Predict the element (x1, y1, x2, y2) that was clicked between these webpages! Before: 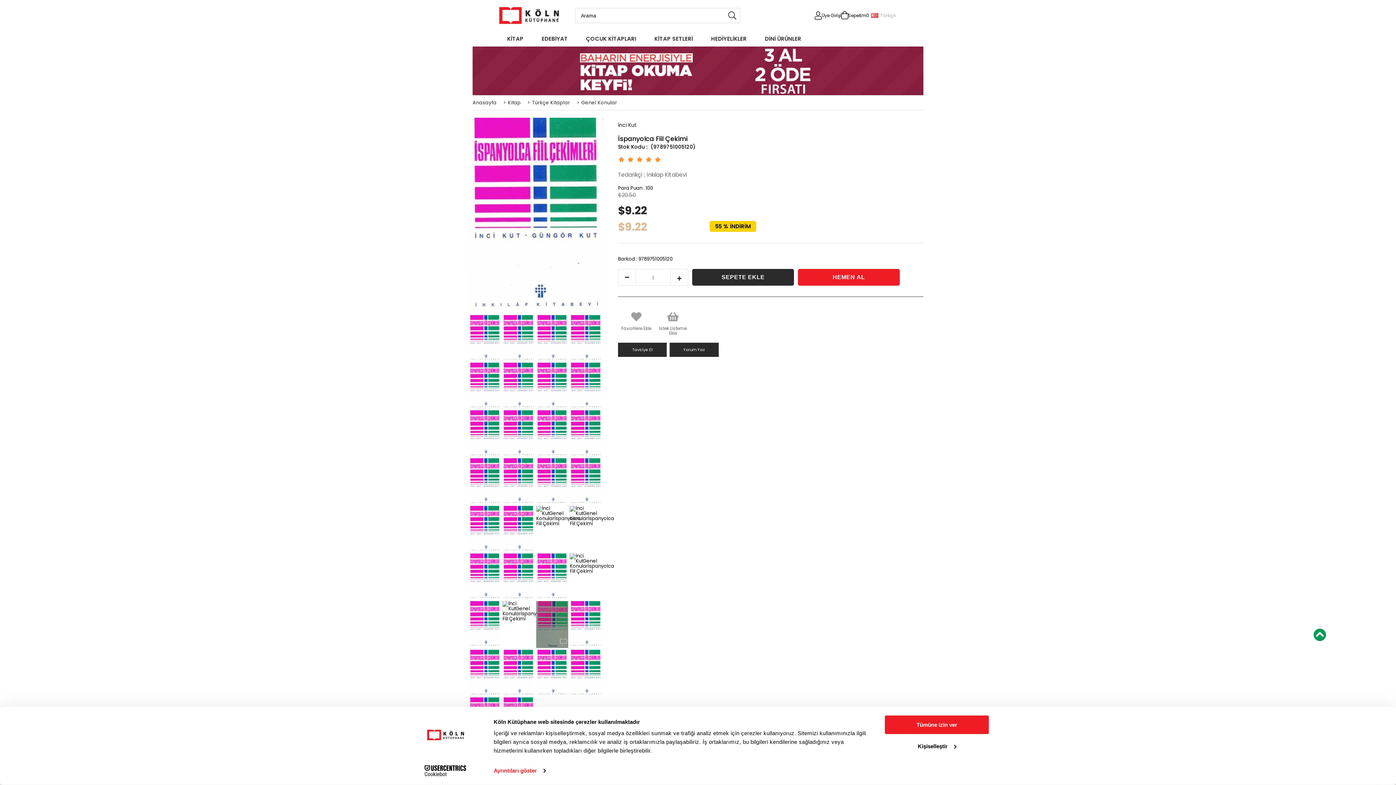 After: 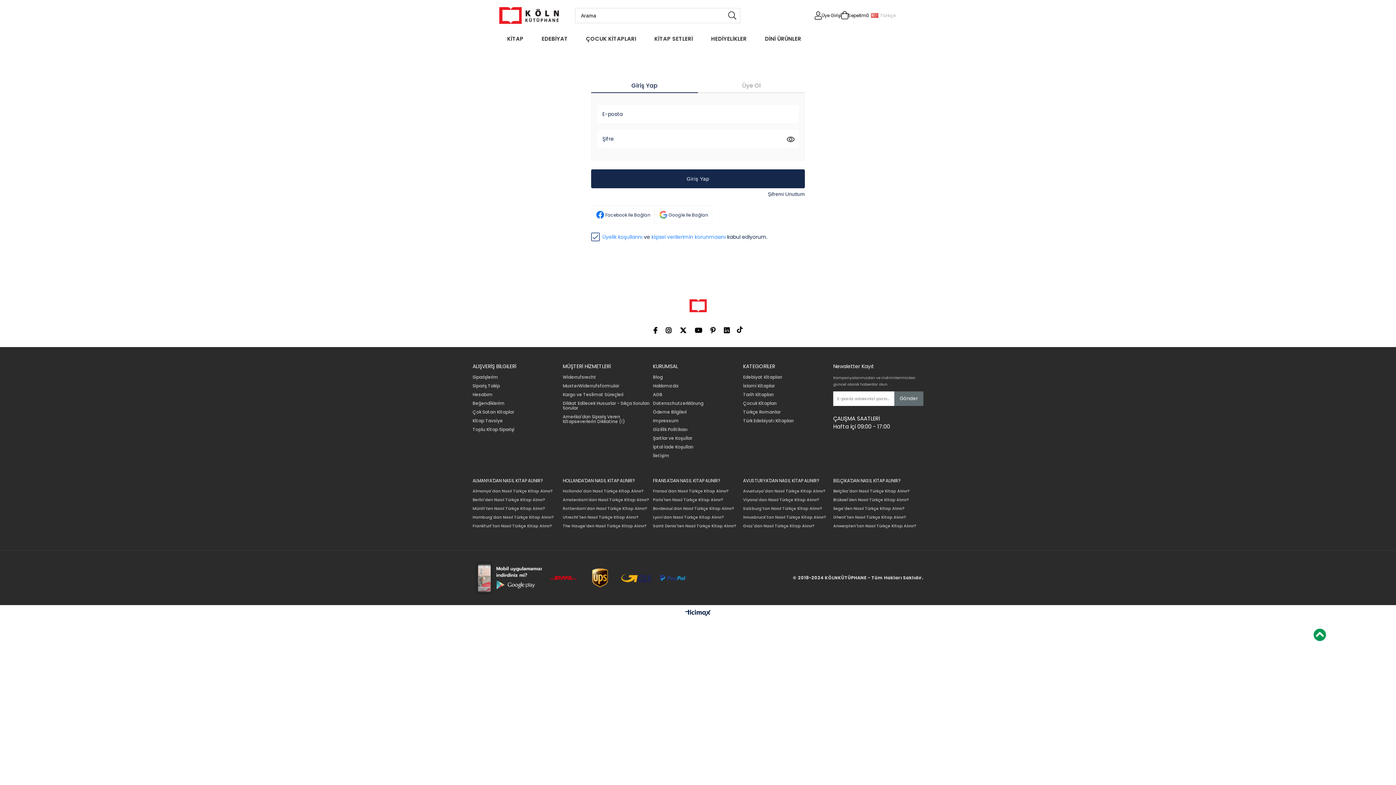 Action: label: Favorilere Ekle bbox: (618, 269, 654, 292)